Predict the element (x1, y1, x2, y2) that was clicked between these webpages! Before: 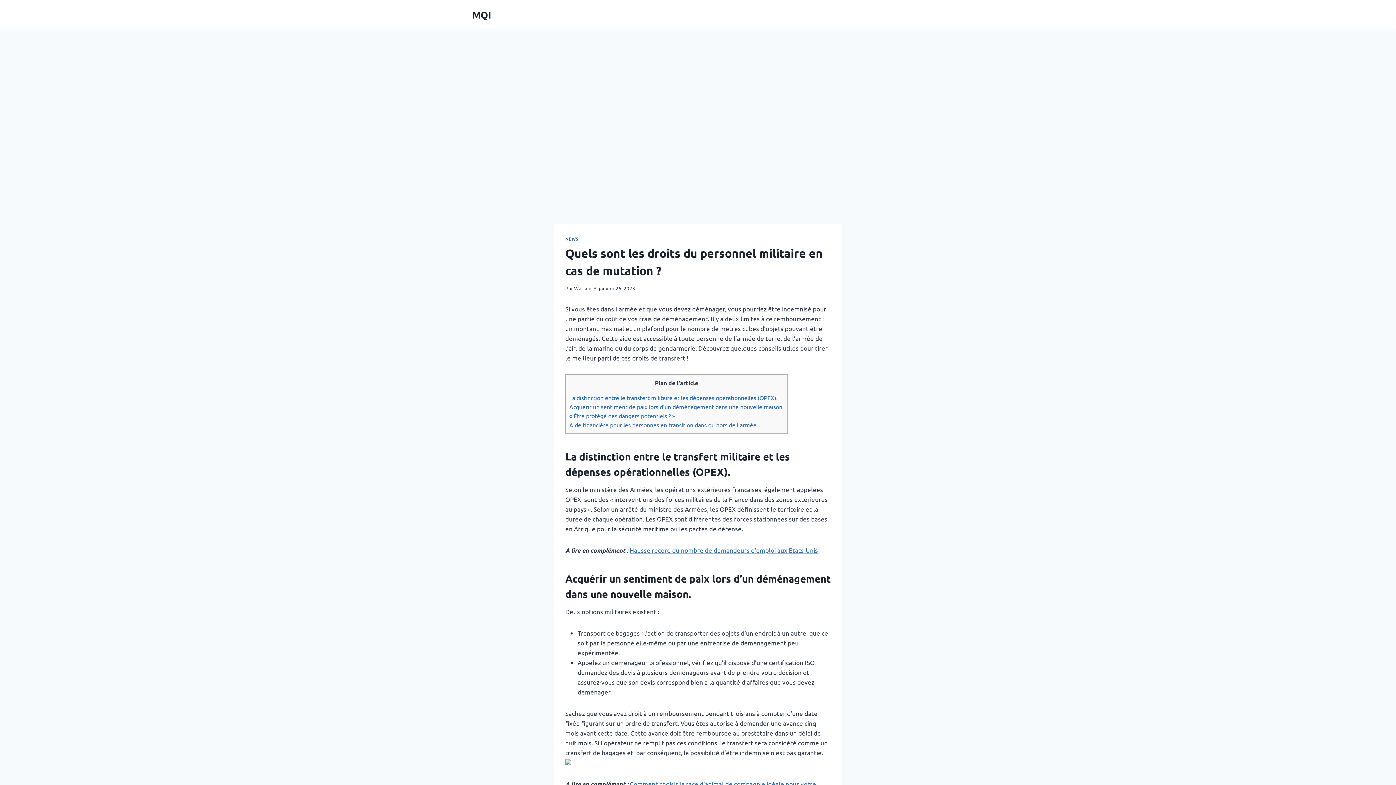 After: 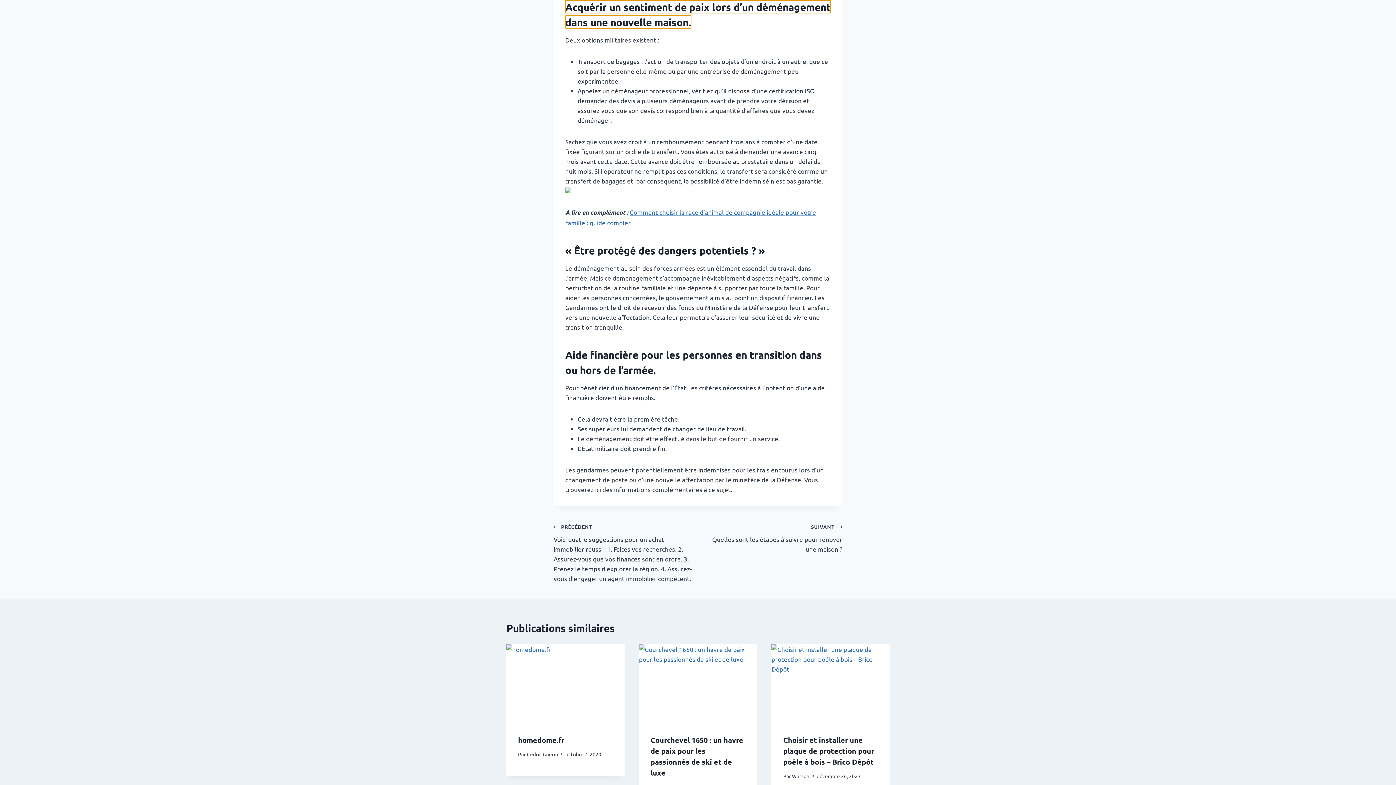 Action: label: Acquérir un sentiment de paix lors d’un déménagement dans une nouvelle maison. bbox: (569, 403, 784, 410)